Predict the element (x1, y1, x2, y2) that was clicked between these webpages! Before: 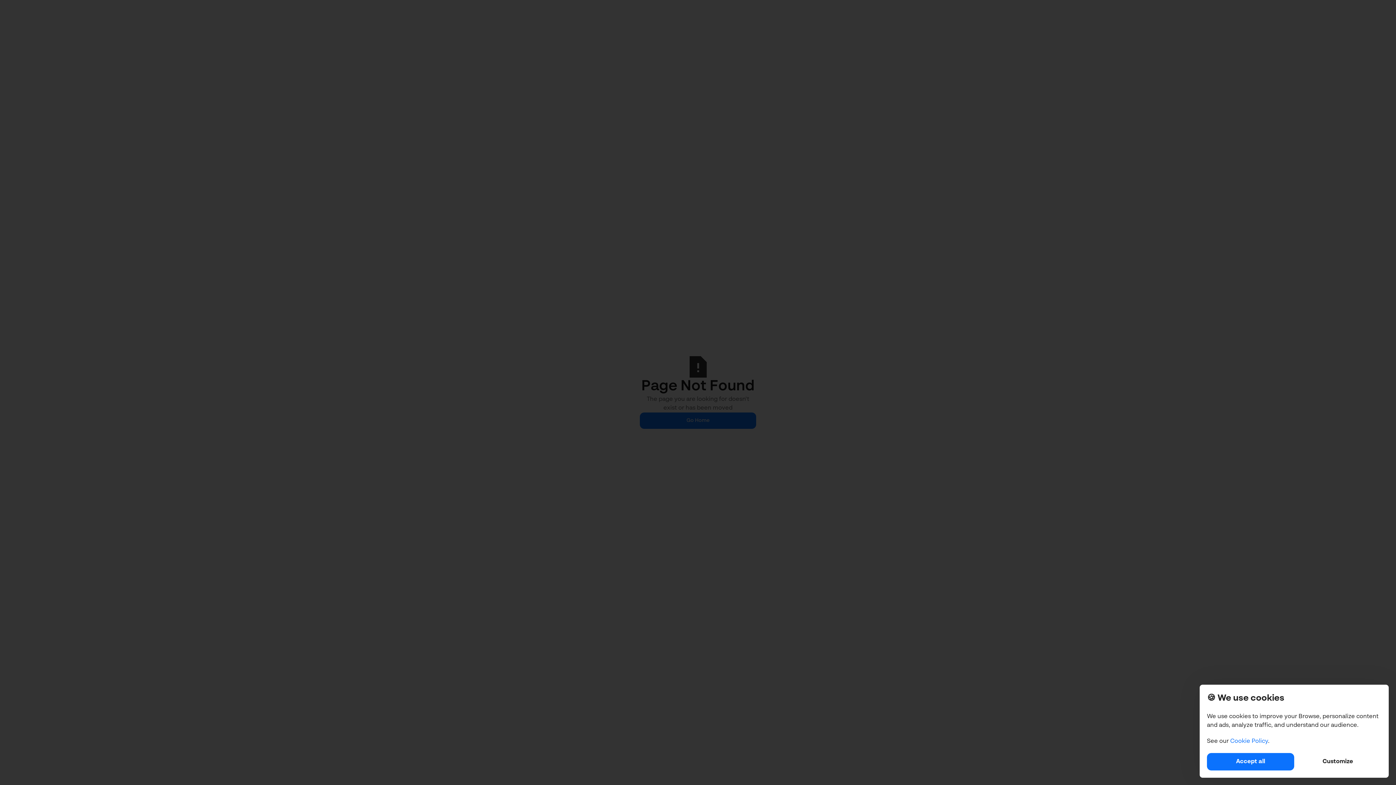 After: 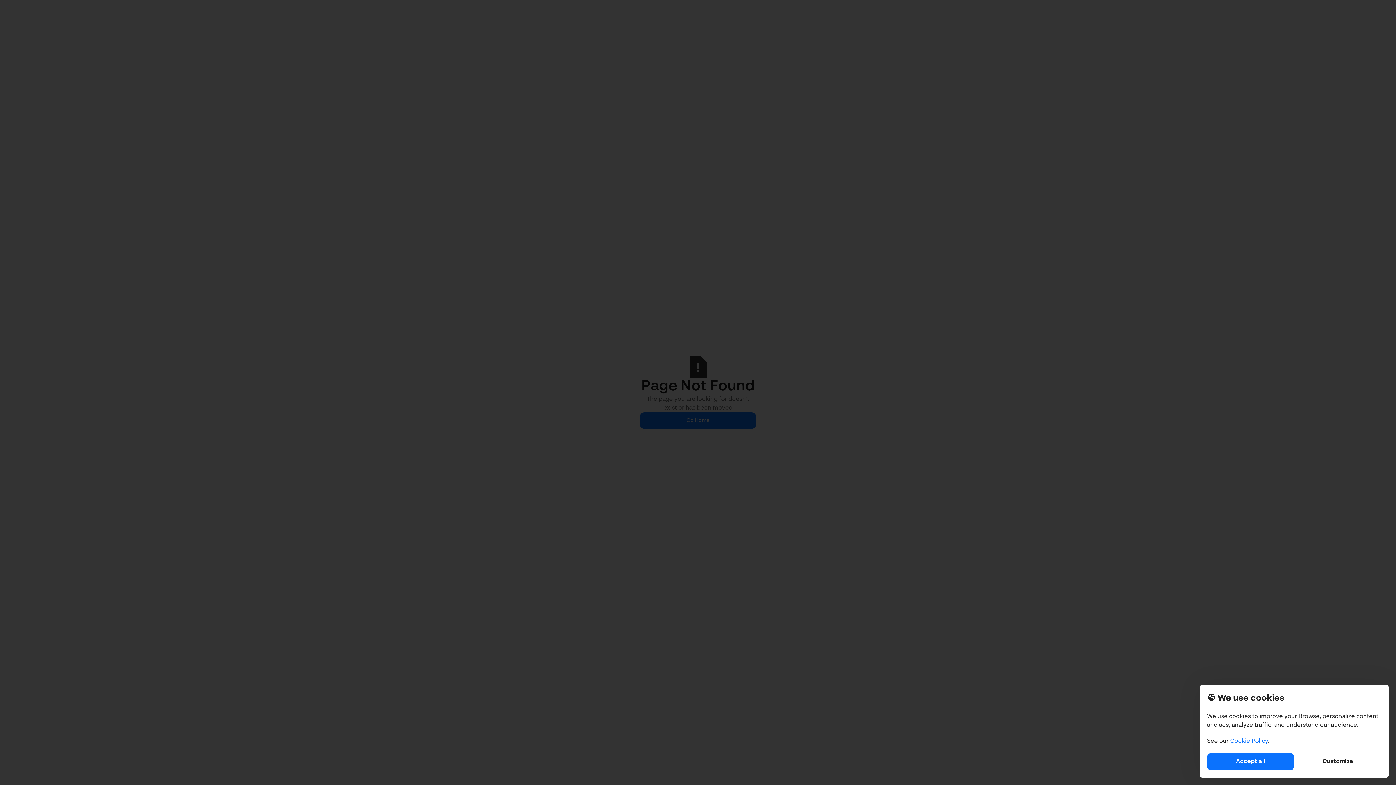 Action: bbox: (1230, 738, 1268, 744) label: Cookie Policy